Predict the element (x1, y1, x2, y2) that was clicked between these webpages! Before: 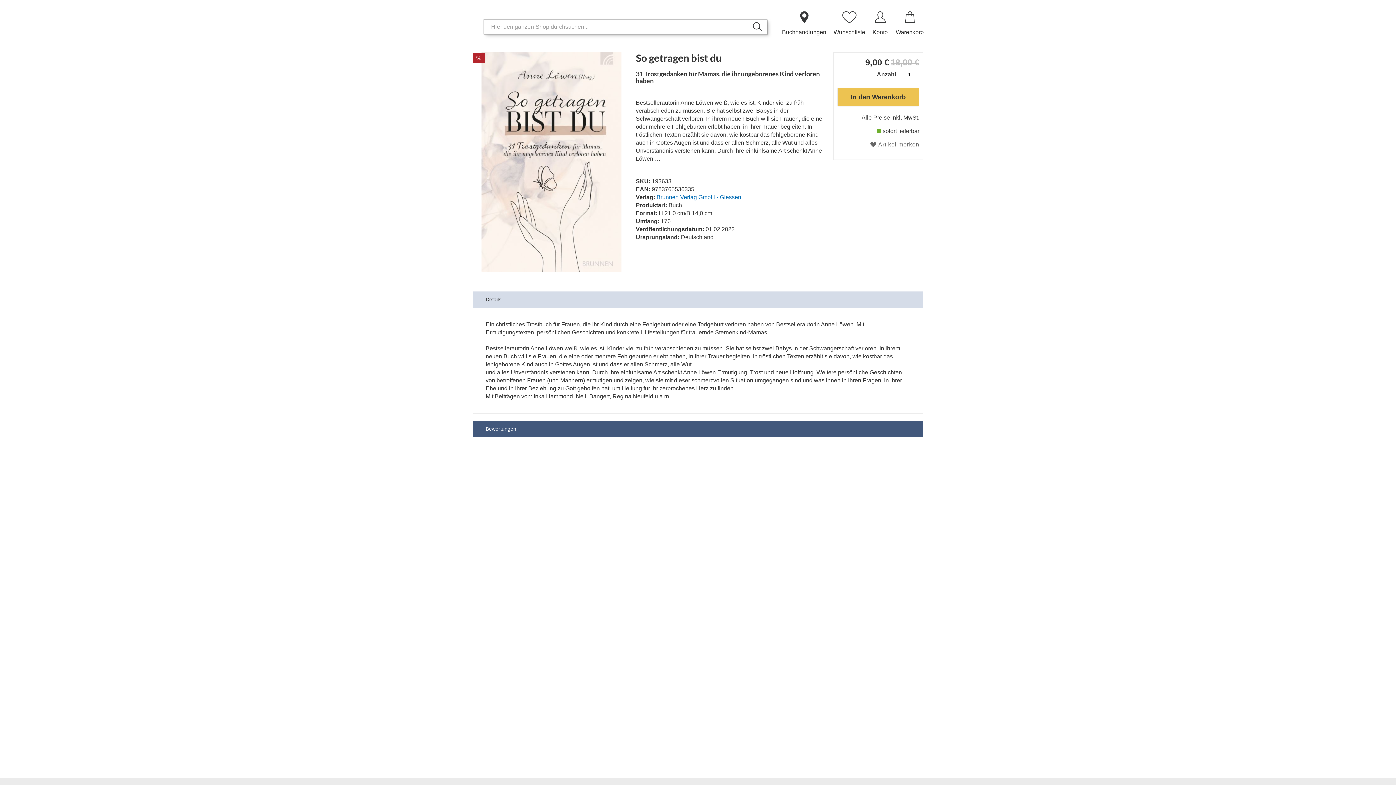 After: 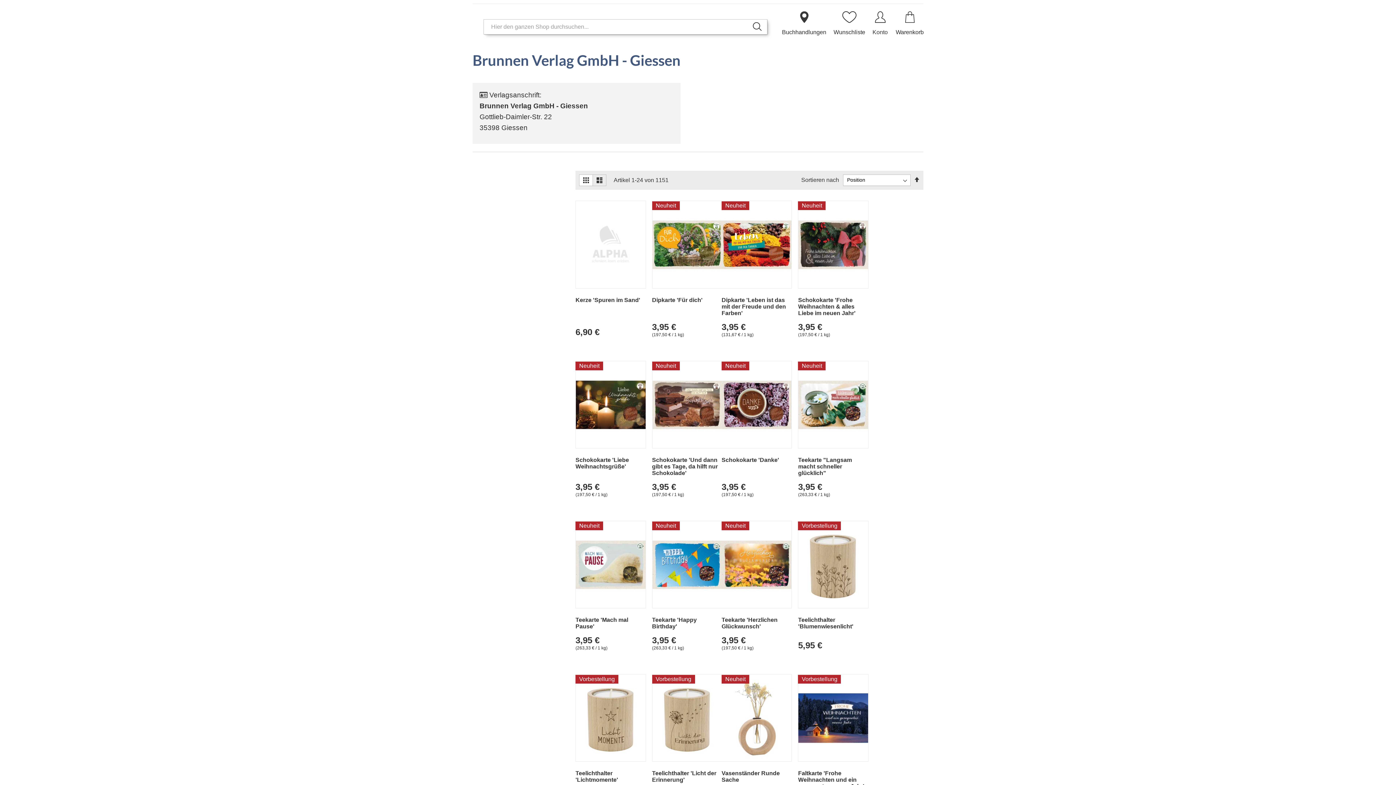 Action: bbox: (656, 194, 741, 200) label: Brunnen Verlag GmbH - Giessen